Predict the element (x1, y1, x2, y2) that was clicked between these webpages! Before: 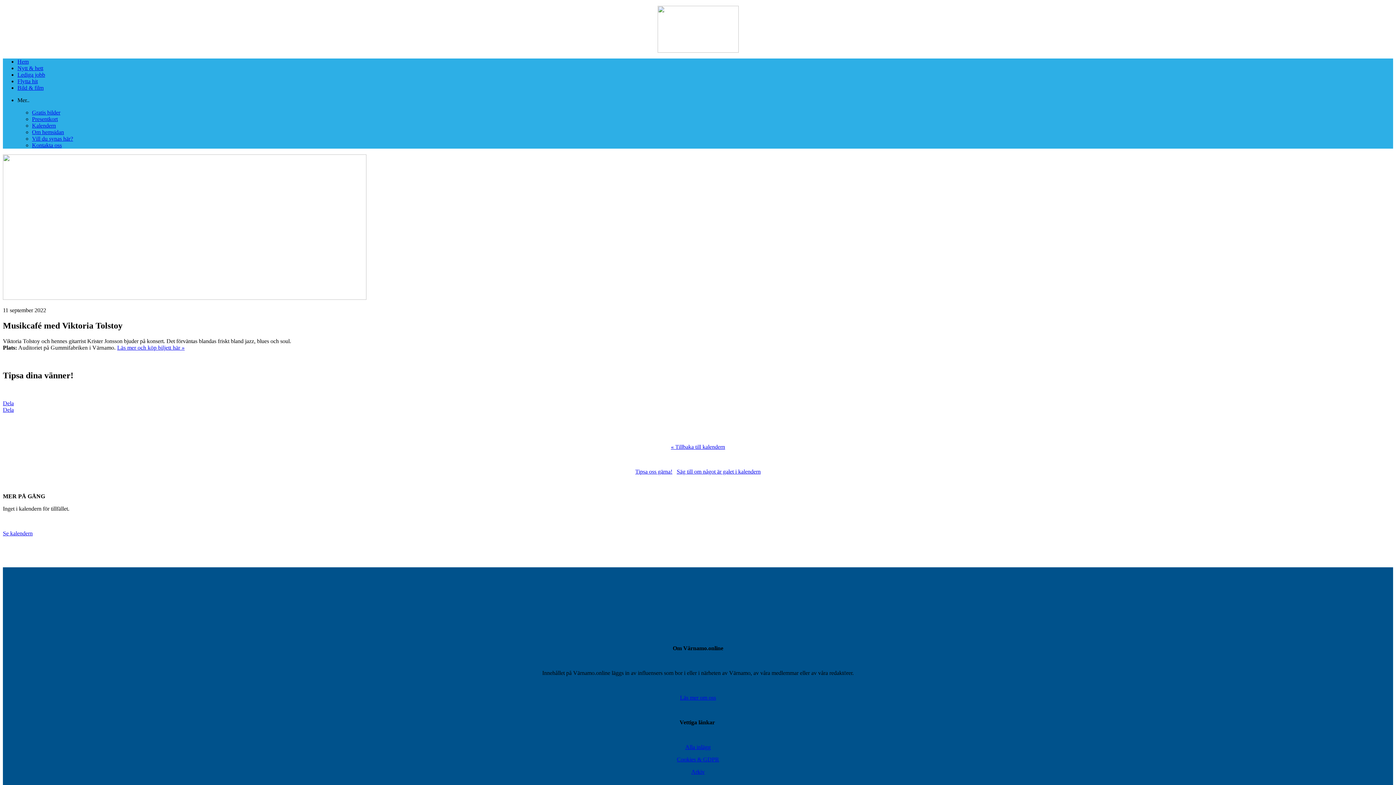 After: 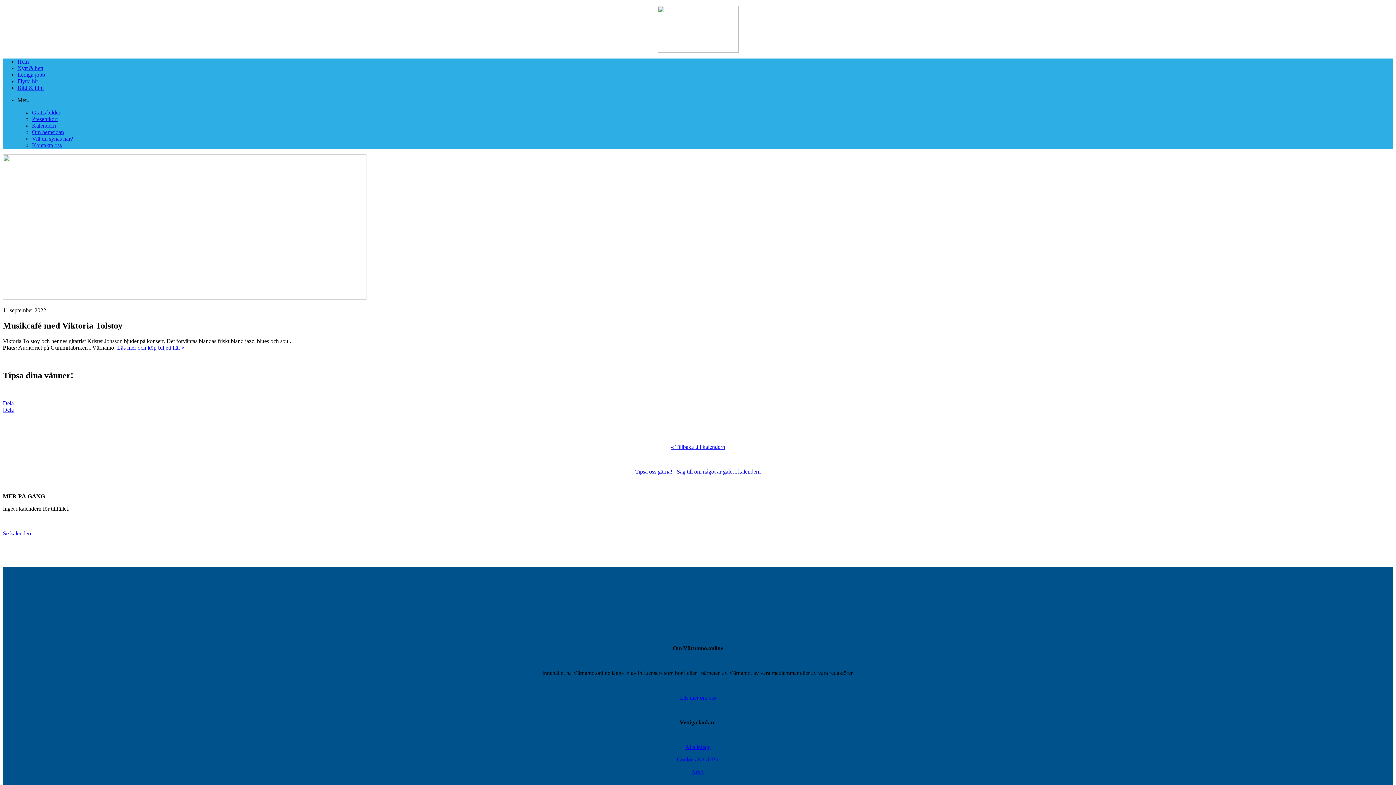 Action: bbox: (2, 406, 13, 412) label: Dela